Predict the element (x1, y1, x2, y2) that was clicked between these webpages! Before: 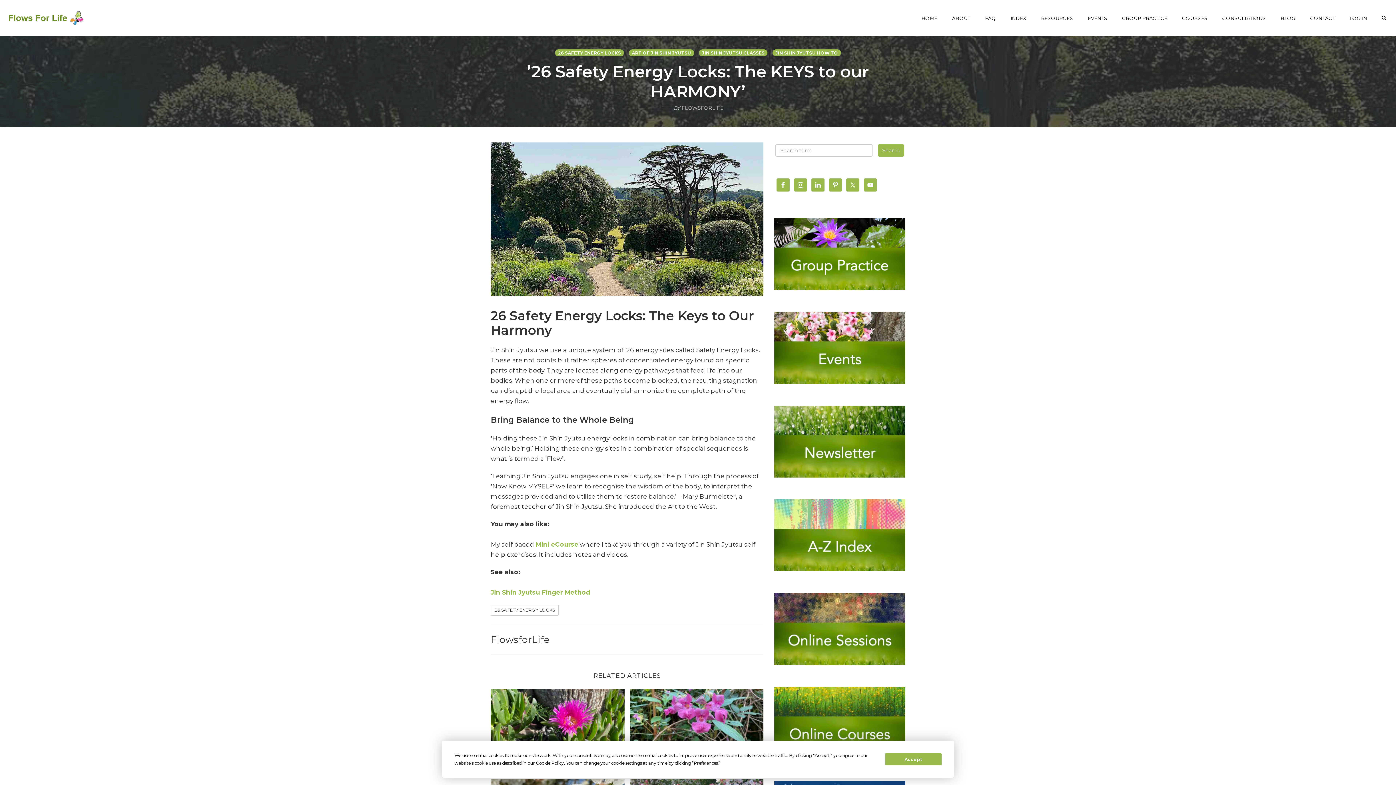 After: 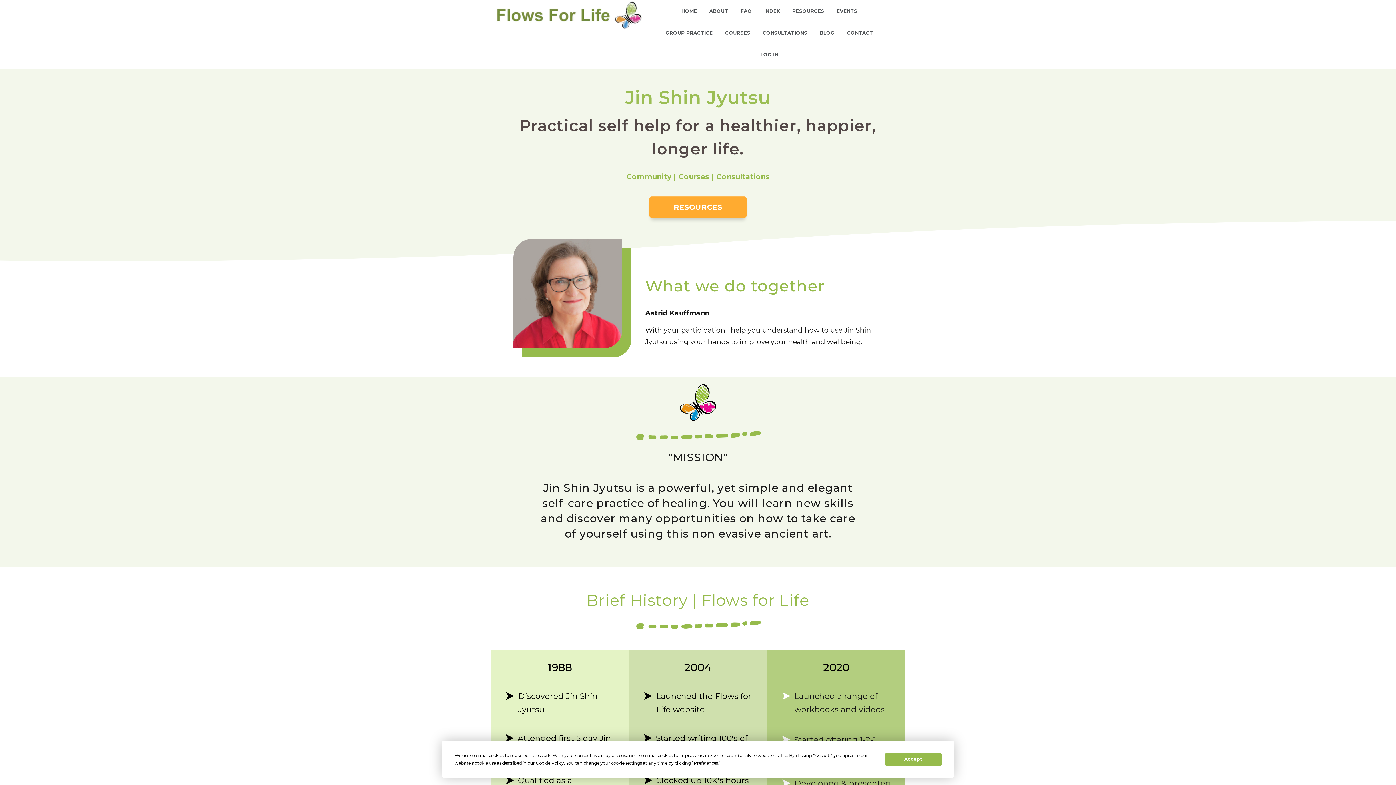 Action: label: ABOUT bbox: (948, 12, 974, 23)